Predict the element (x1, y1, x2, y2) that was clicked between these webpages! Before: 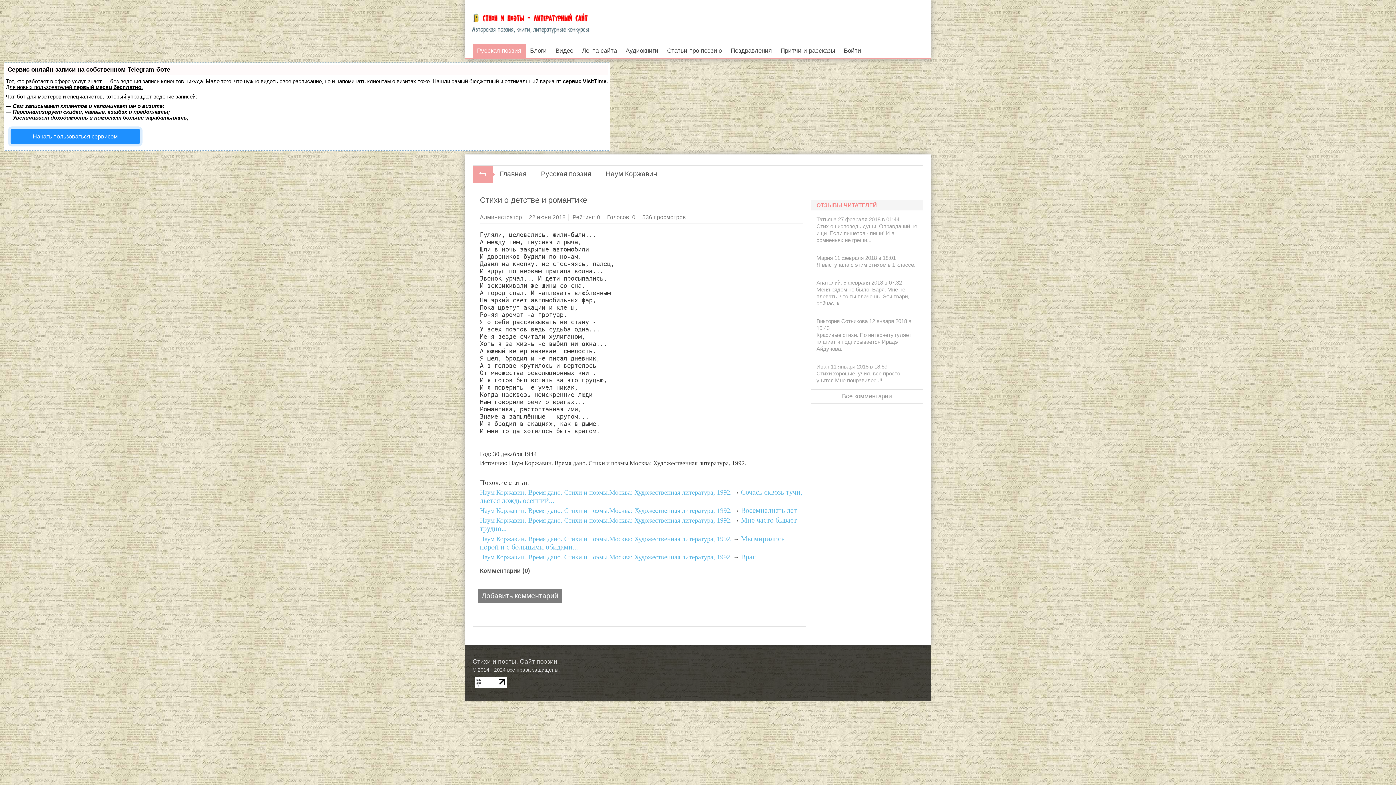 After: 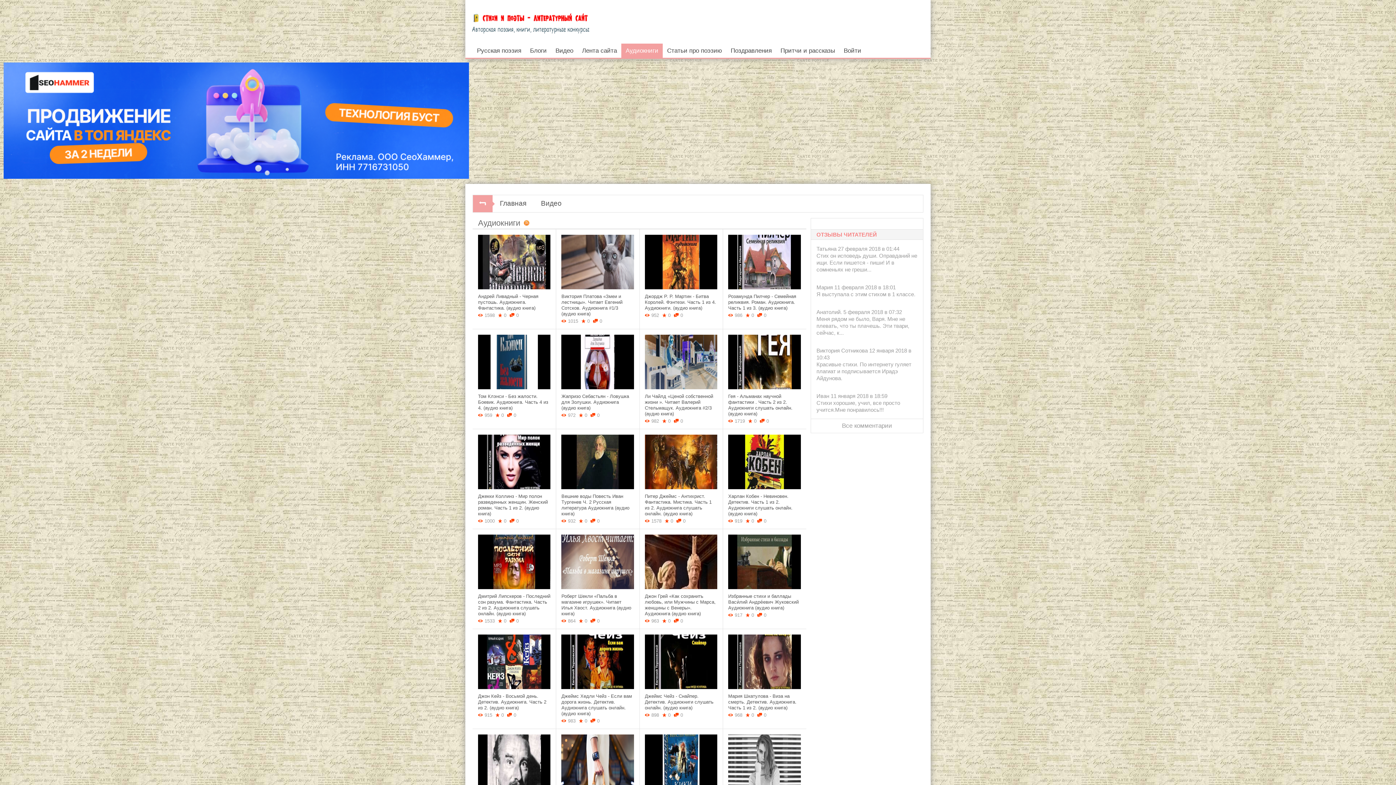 Action: label: Аудиокниги bbox: (621, 43, 662, 57)